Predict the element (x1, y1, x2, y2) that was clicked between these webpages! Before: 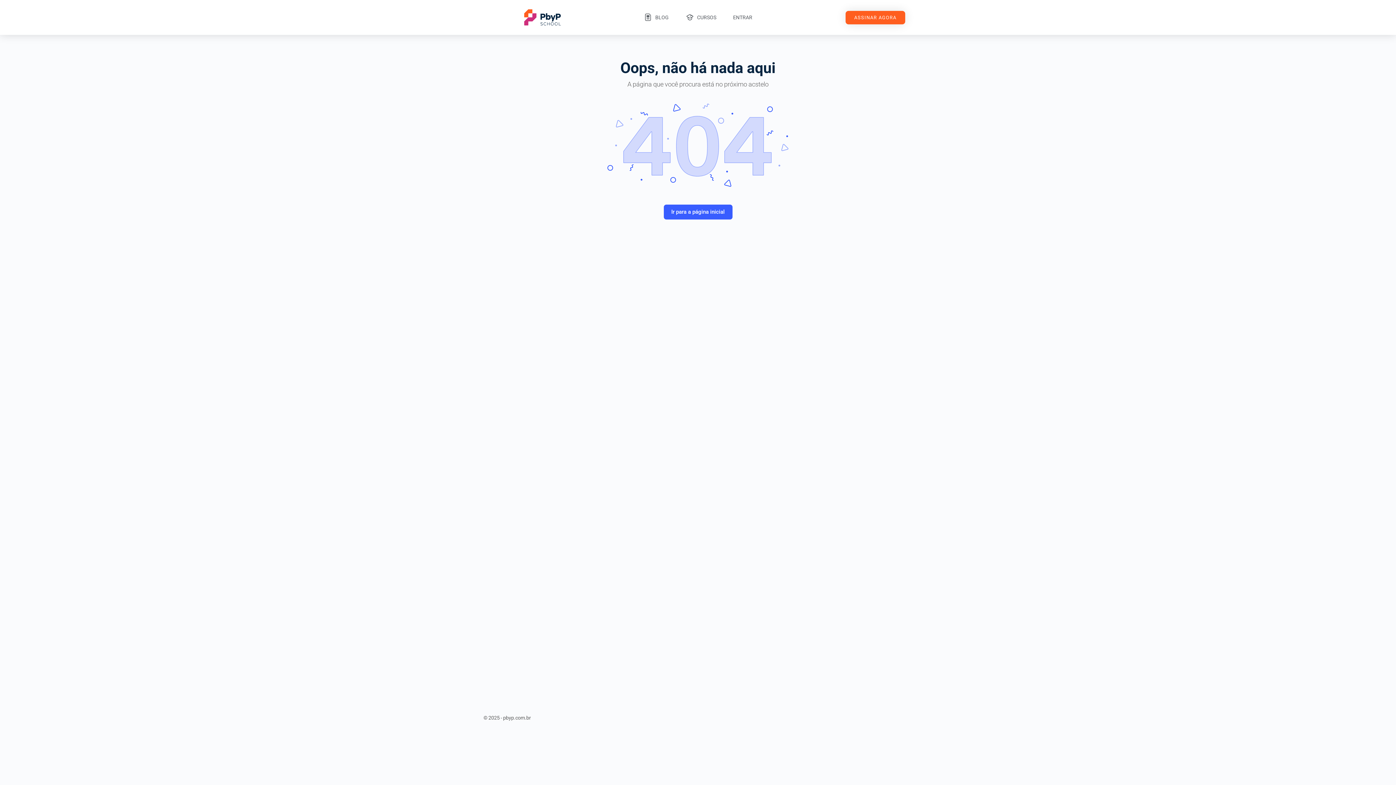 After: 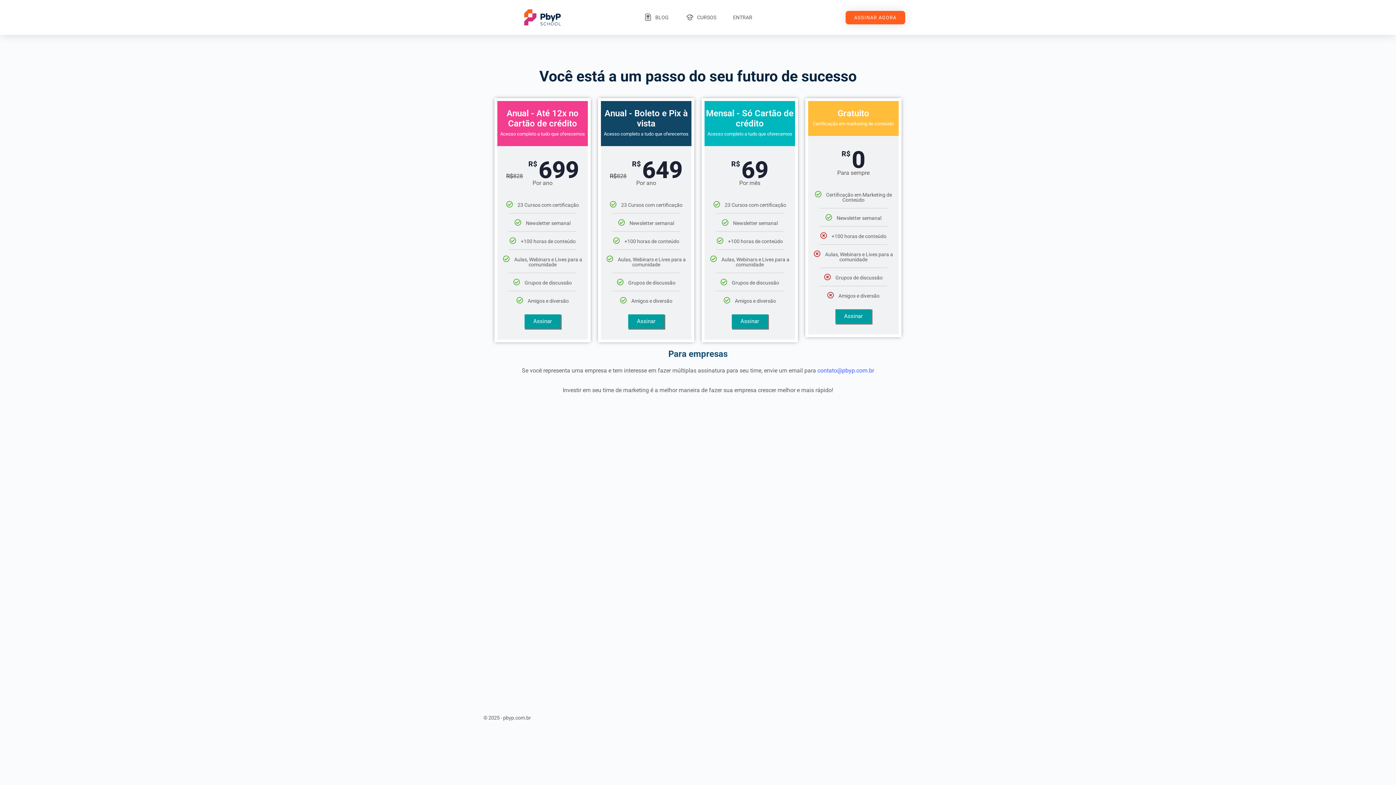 Action: bbox: (845, 10, 905, 24) label: ASSINAR AGORA